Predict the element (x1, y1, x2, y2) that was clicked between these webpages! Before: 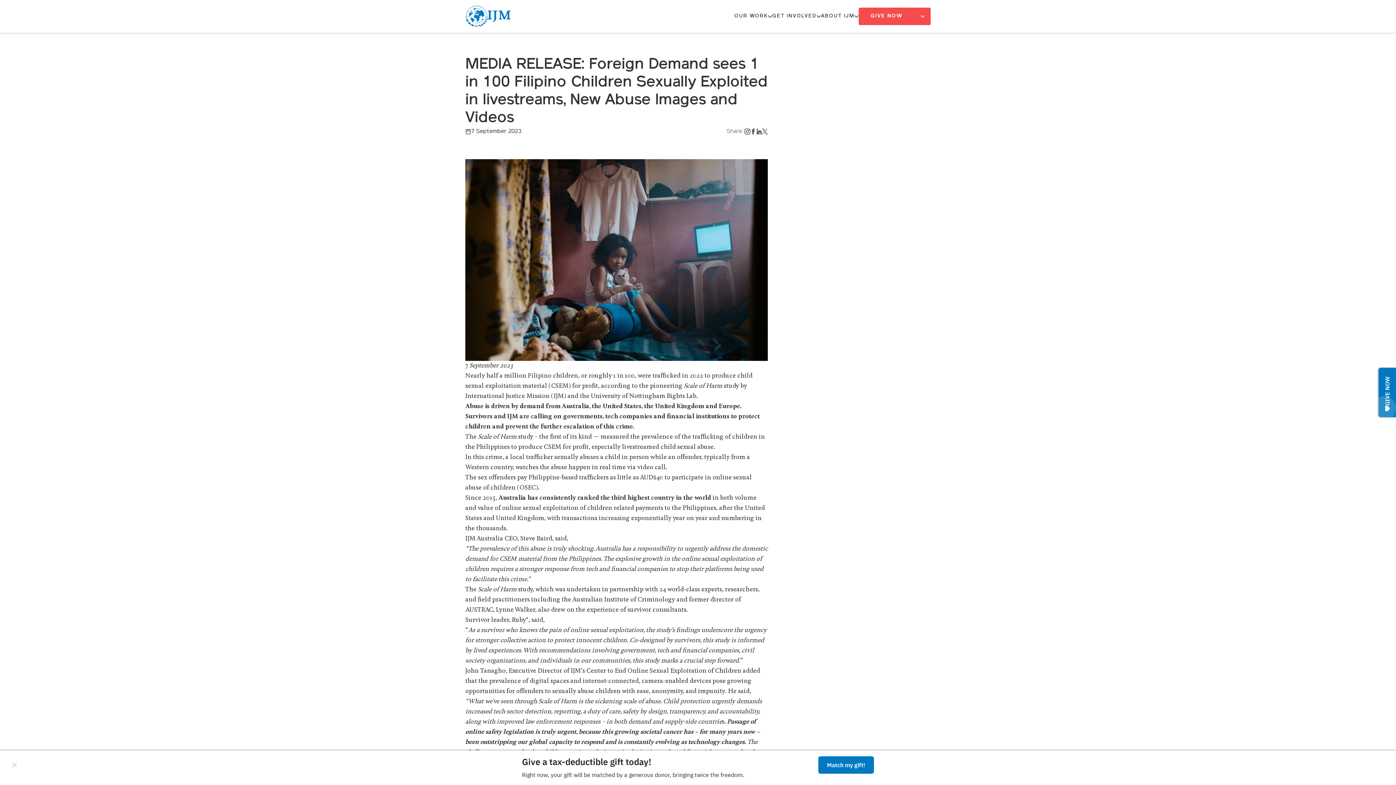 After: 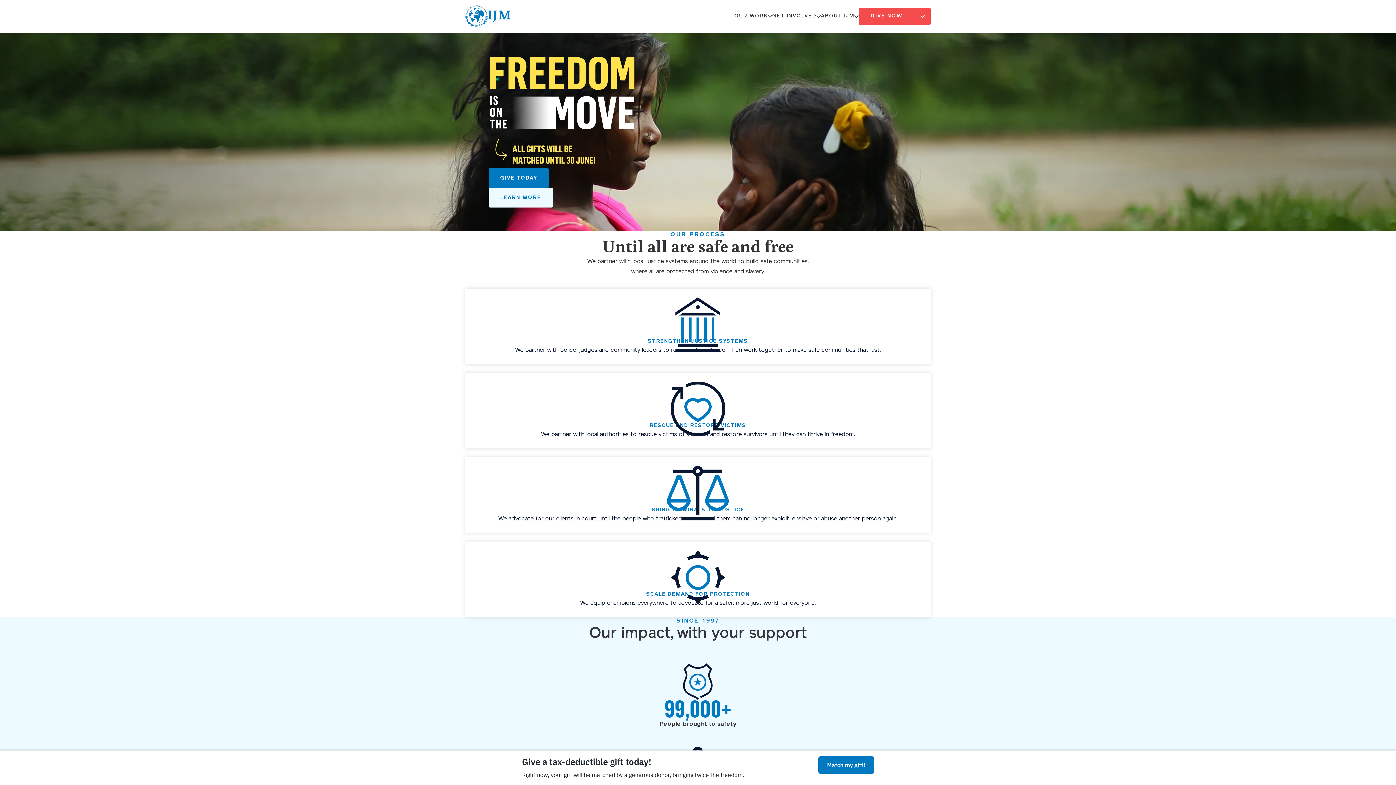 Action: label: IJM homepage bbox: (465, 5, 510, 27)